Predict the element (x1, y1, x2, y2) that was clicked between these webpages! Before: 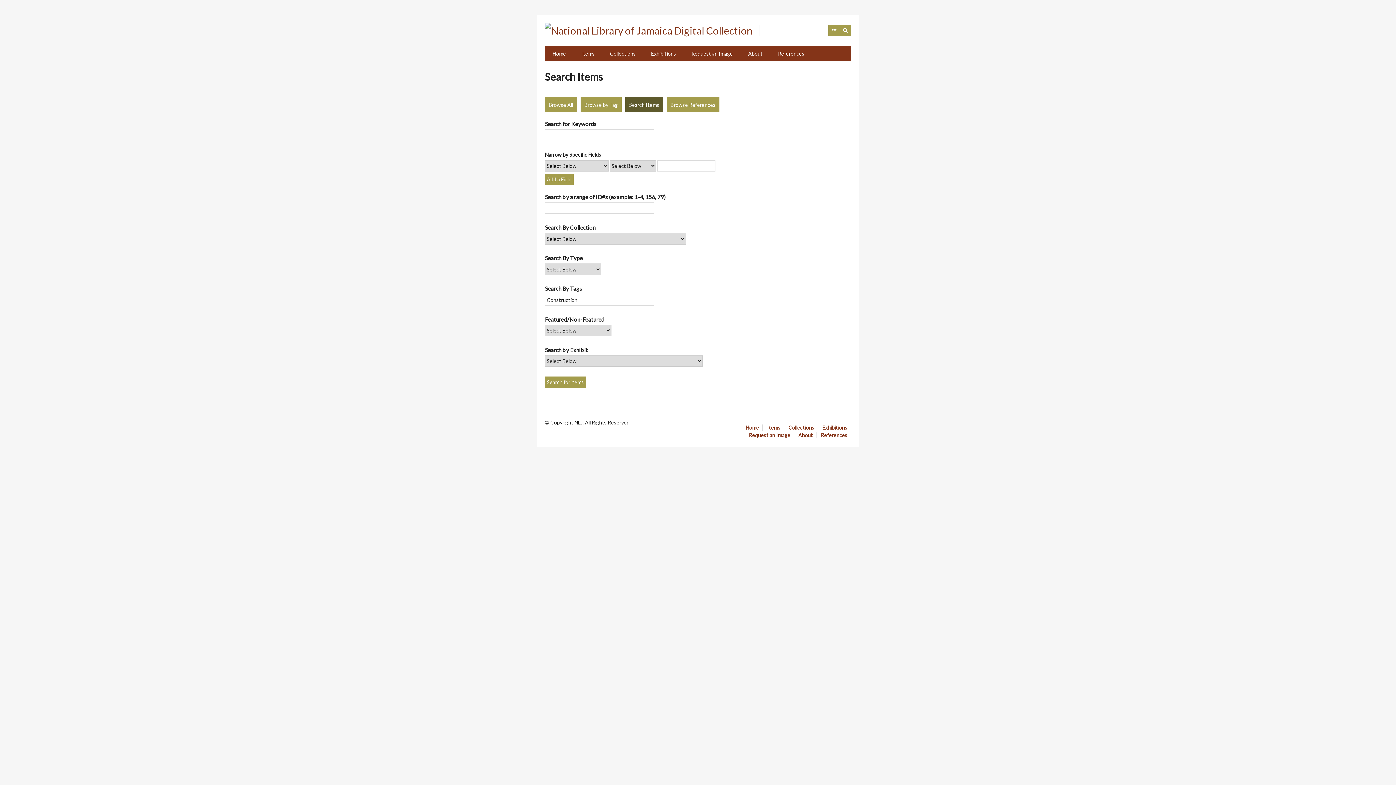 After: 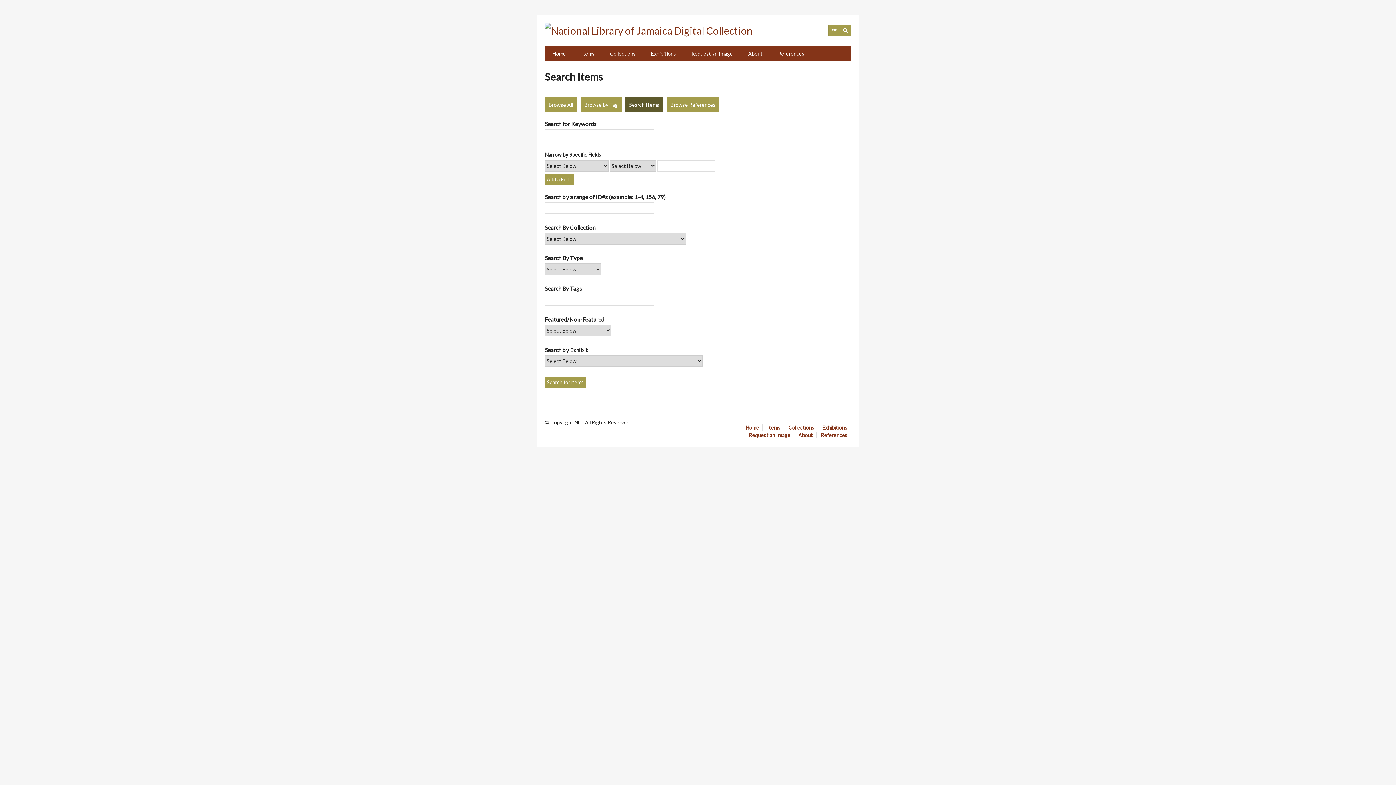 Action: bbox: (625, 97, 663, 112) label: Search Items